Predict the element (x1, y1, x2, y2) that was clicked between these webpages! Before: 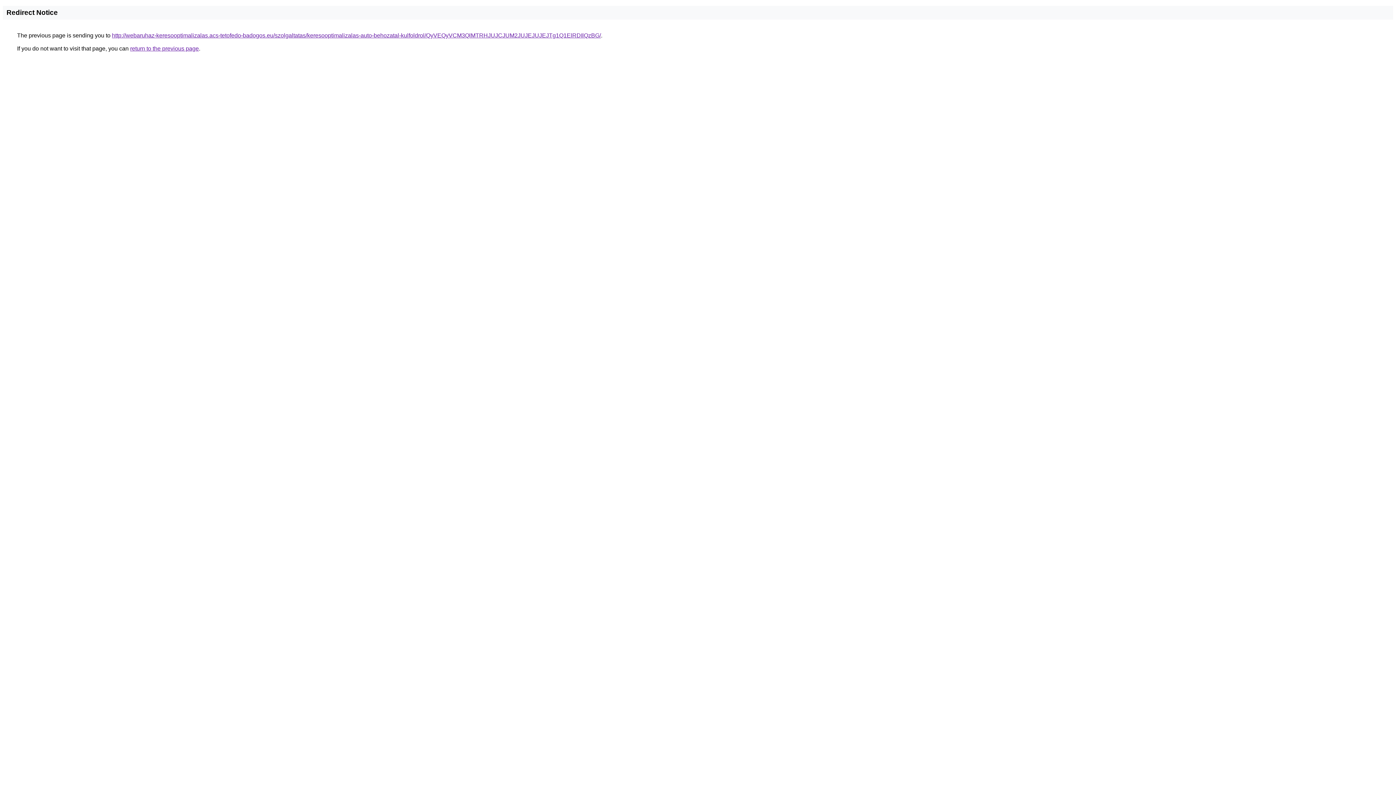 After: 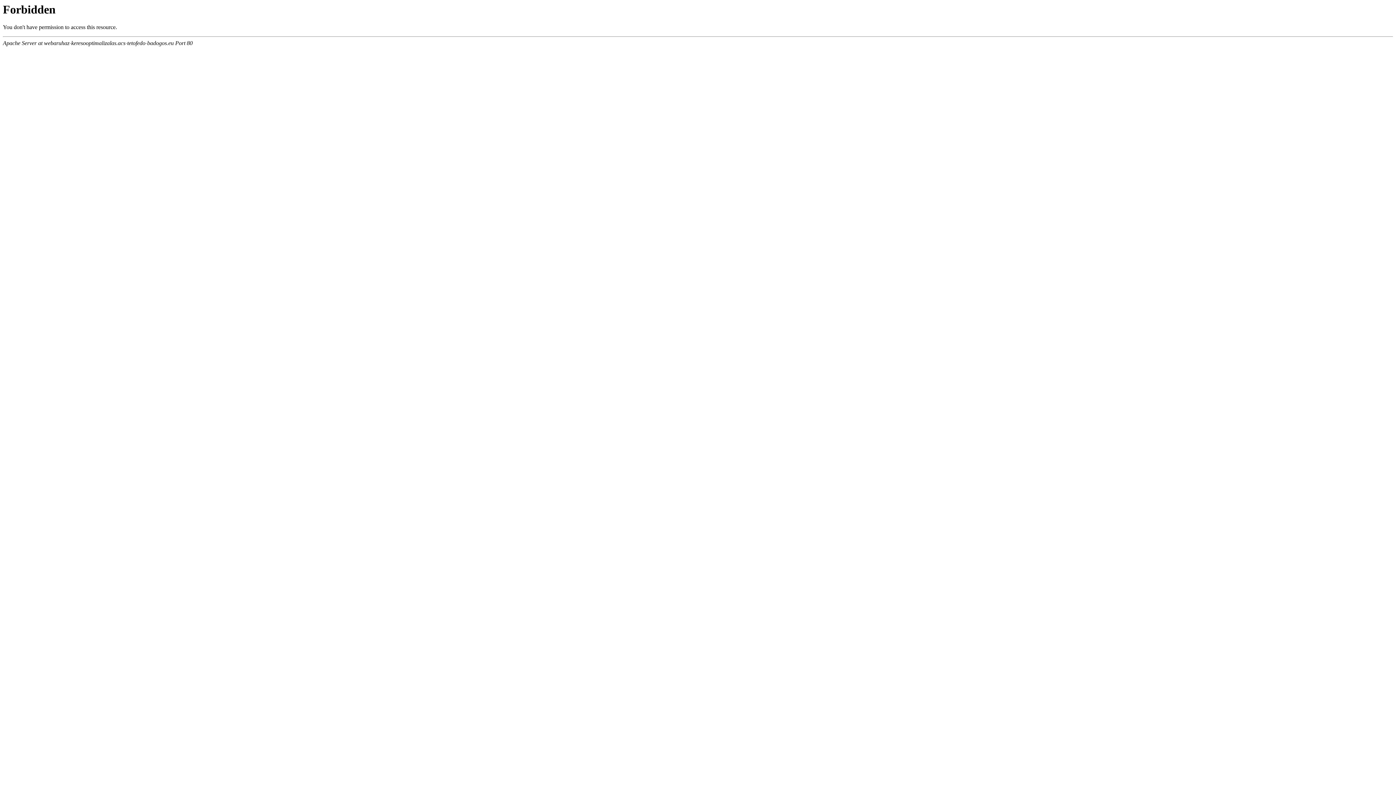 Action: bbox: (112, 32, 601, 38) label: http://webaruhaz-keresooptimalizalas.acs-tetofedo-badogos.eu/szolgaltatas/keresooptimalizalas-auto-behozatal-kulfoldrol/QyVEQyVCM3QlMTRHJUJCJUM2JUJEJUJEJTg1Q1ElRDIlQzBG/